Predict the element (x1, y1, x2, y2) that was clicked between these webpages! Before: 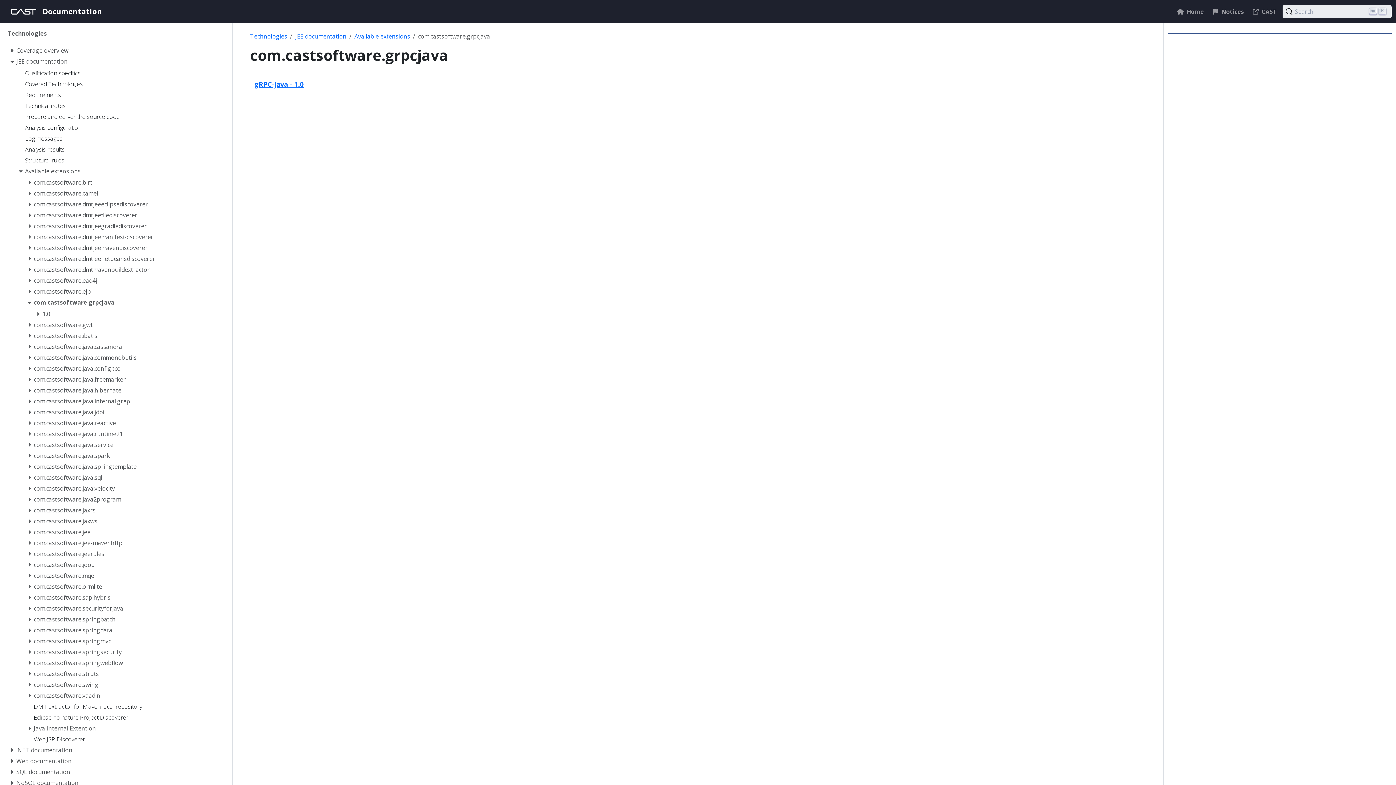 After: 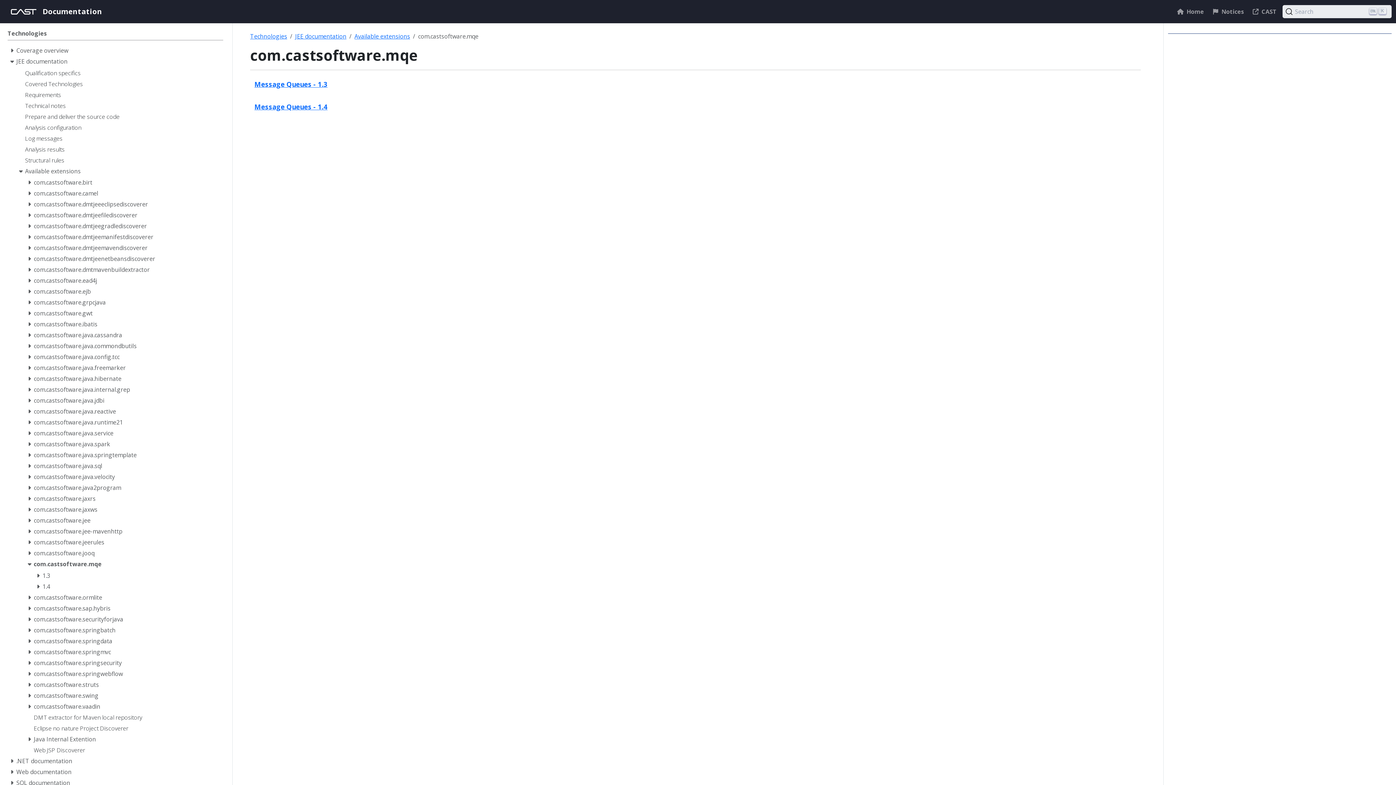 Action: bbox: (33, 571, 223, 582) label: com.castsoftware.mqe